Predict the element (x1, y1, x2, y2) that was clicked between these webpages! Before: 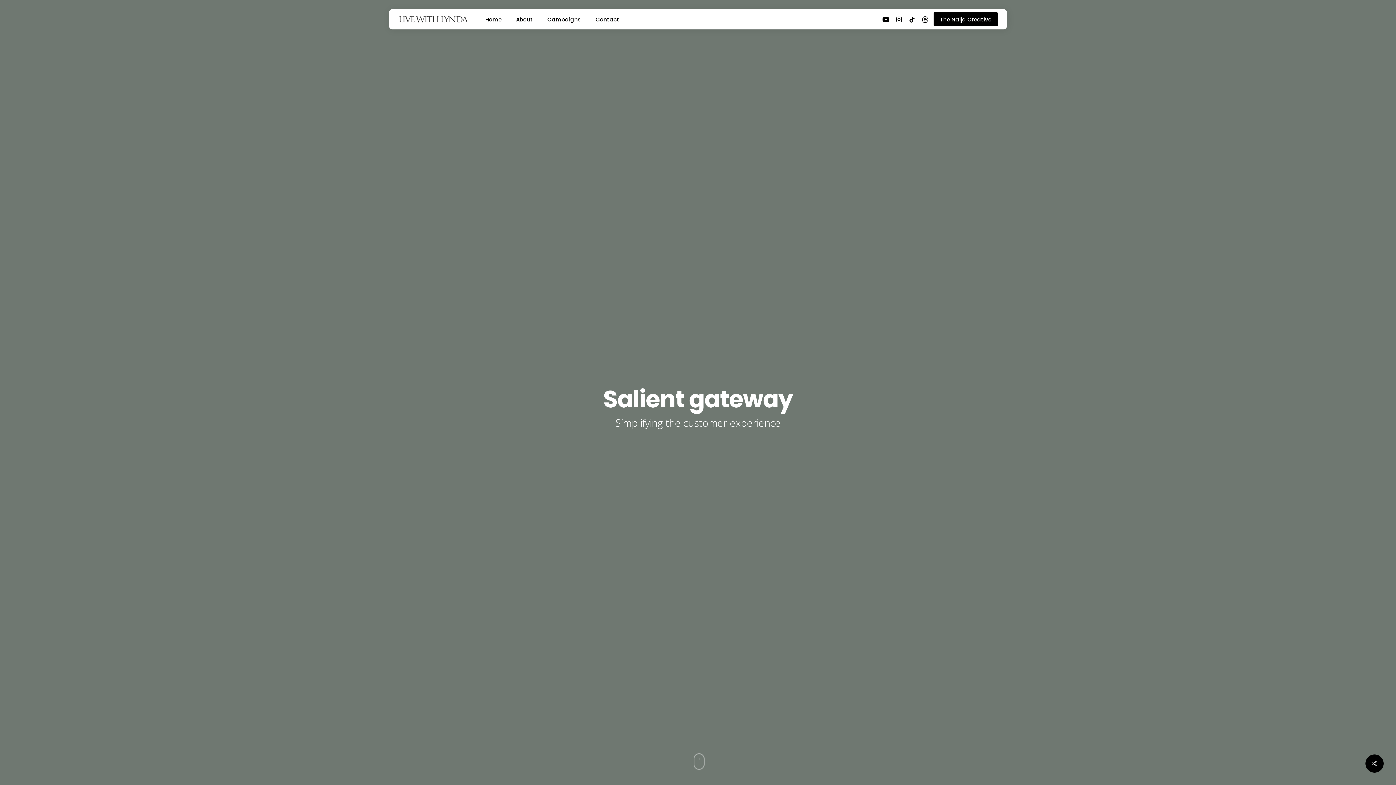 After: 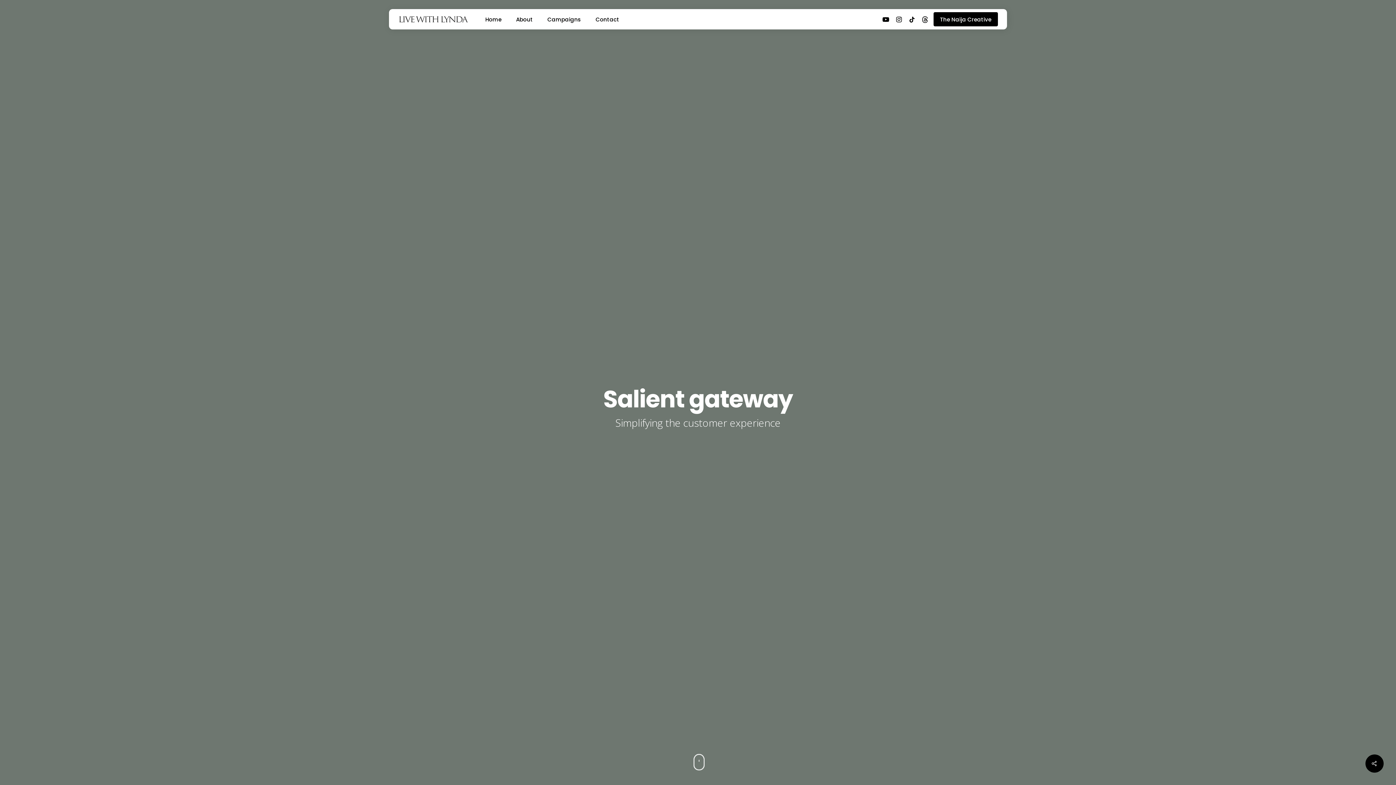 Action: bbox: (690, 753, 708, 776)